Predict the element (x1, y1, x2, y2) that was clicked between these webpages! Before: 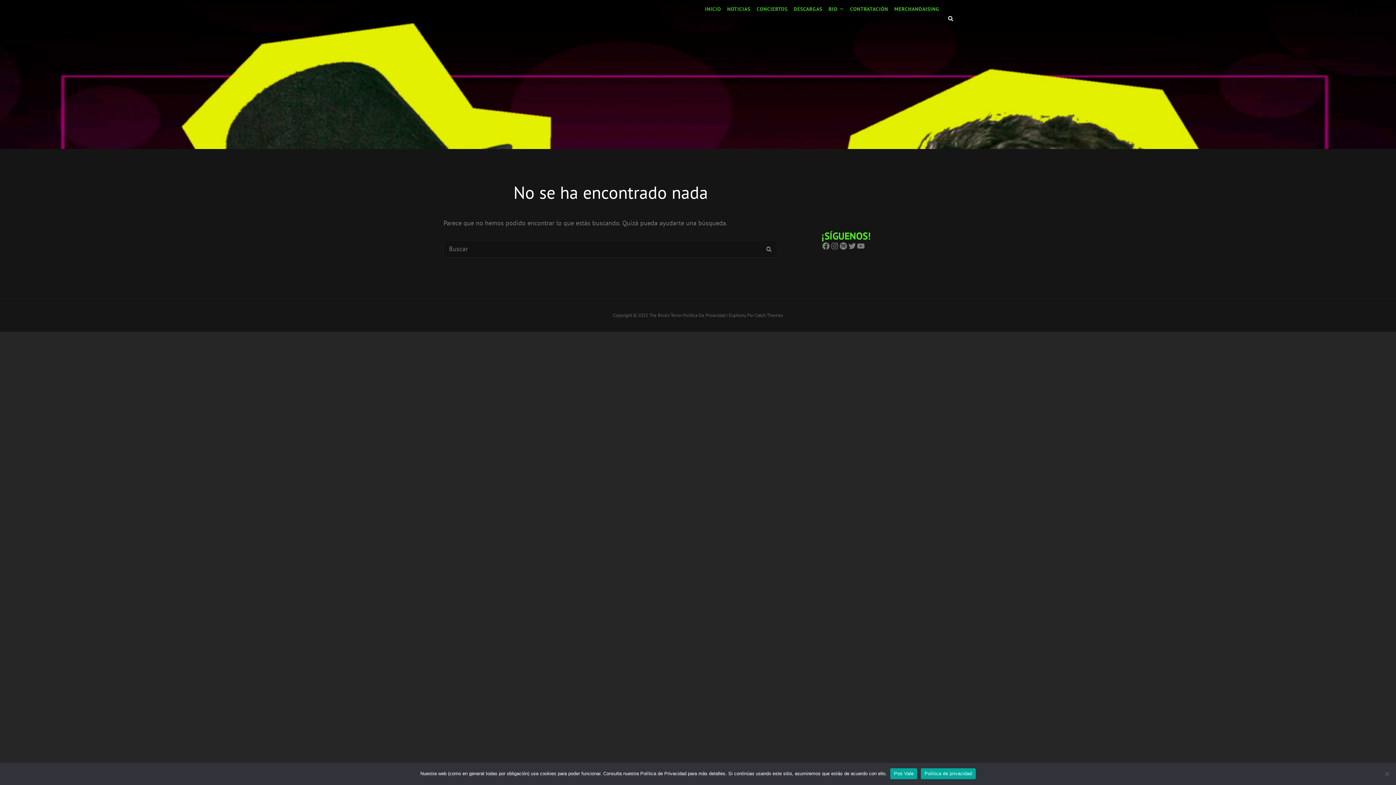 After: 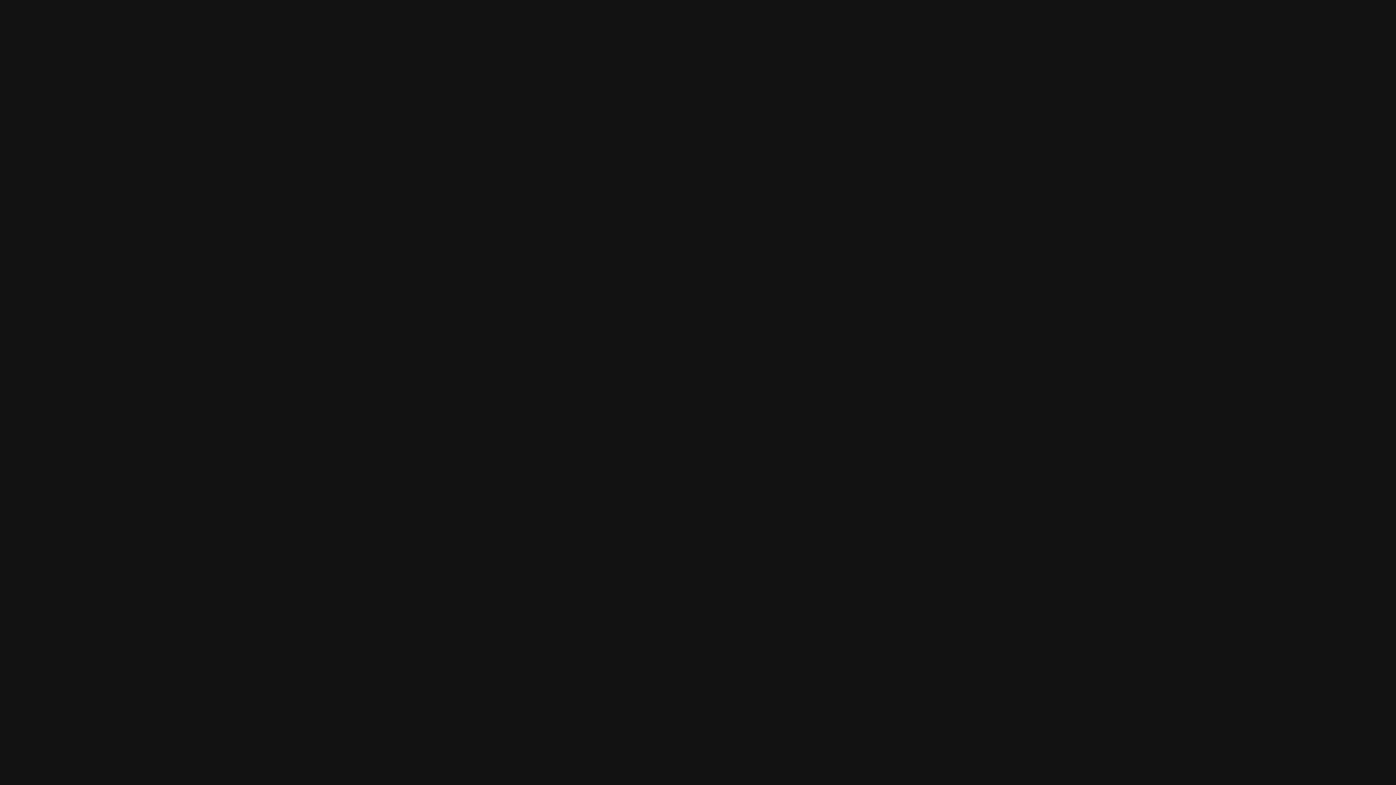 Action: bbox: (839, 241, 848, 250) label: Spotify